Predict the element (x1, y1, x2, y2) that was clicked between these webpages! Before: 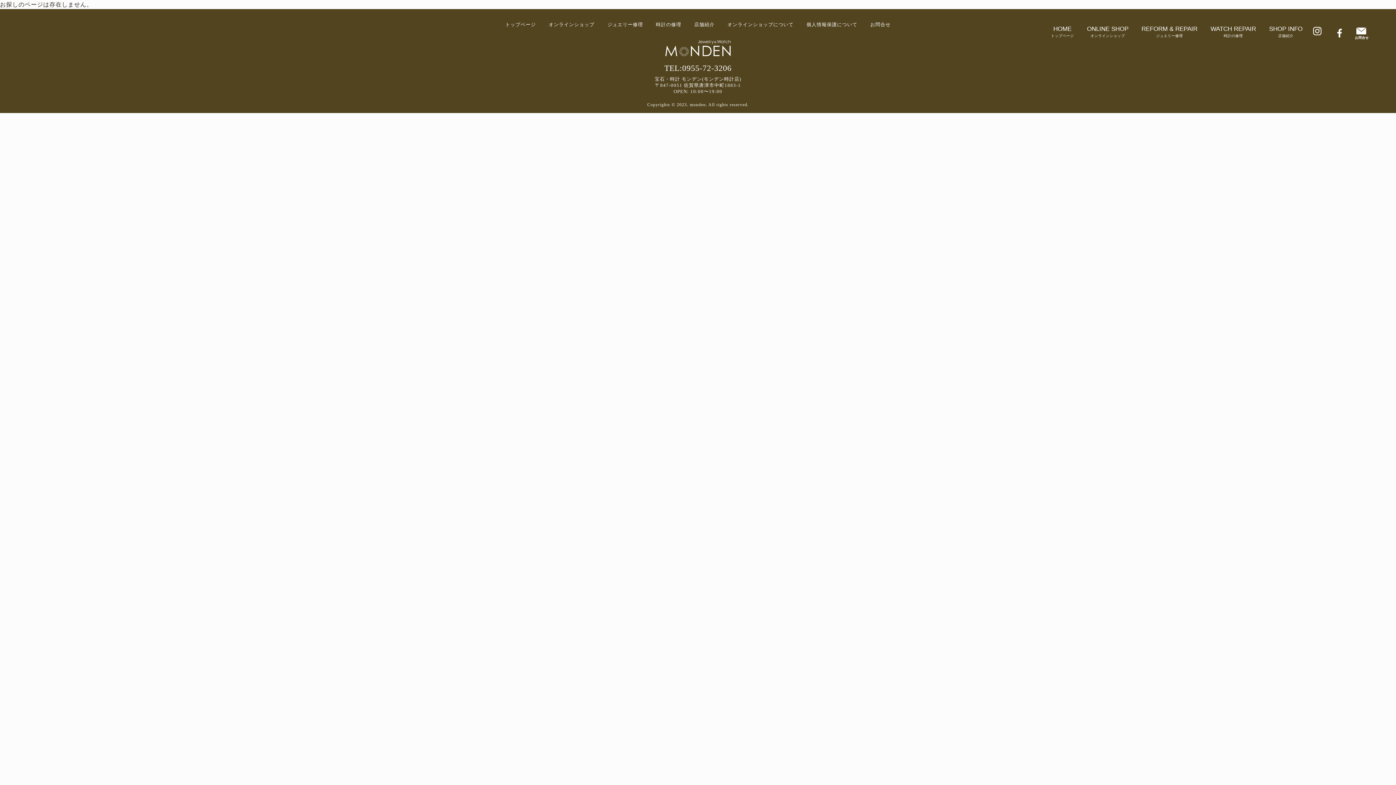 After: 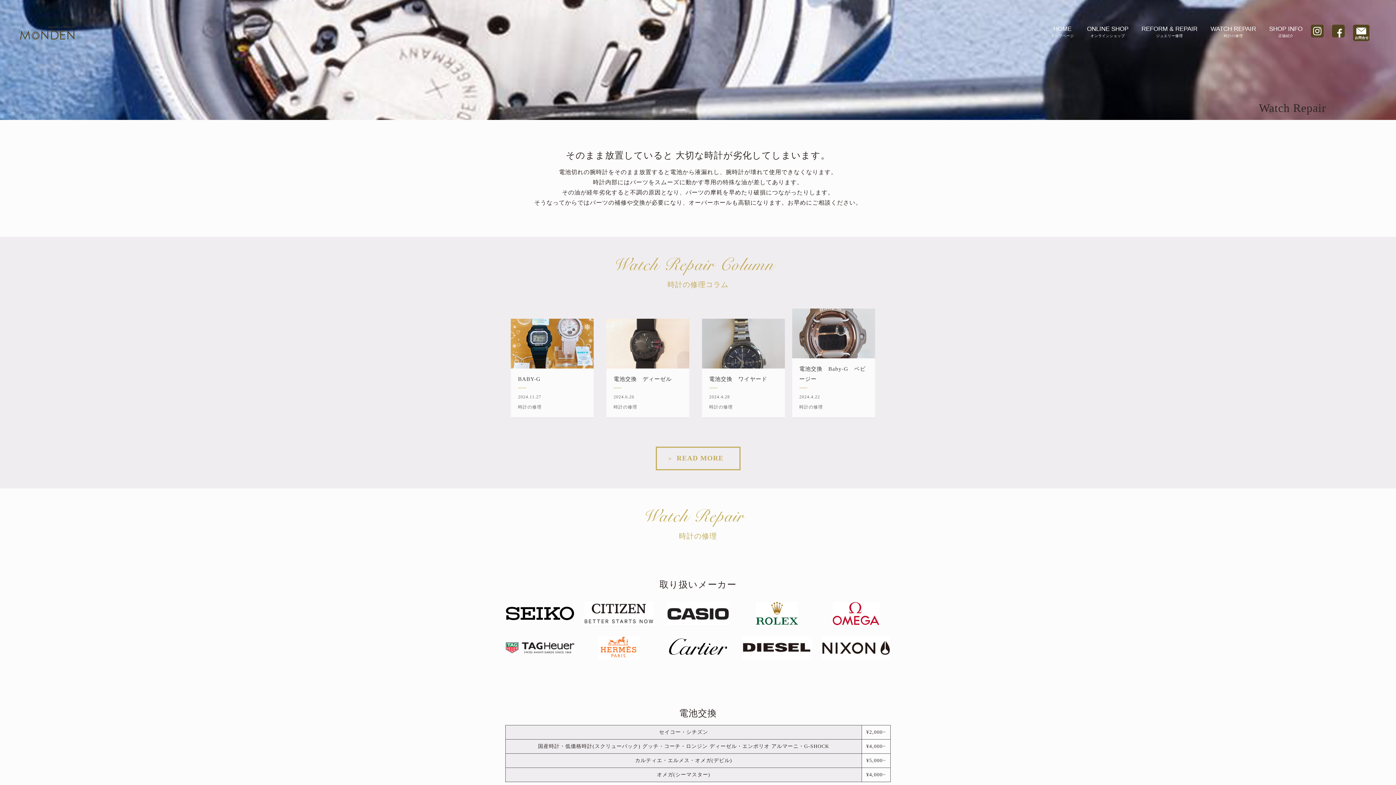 Action: label: WATCH REPAIR
時計の修理 bbox: (1204, 20, 1262, 44)